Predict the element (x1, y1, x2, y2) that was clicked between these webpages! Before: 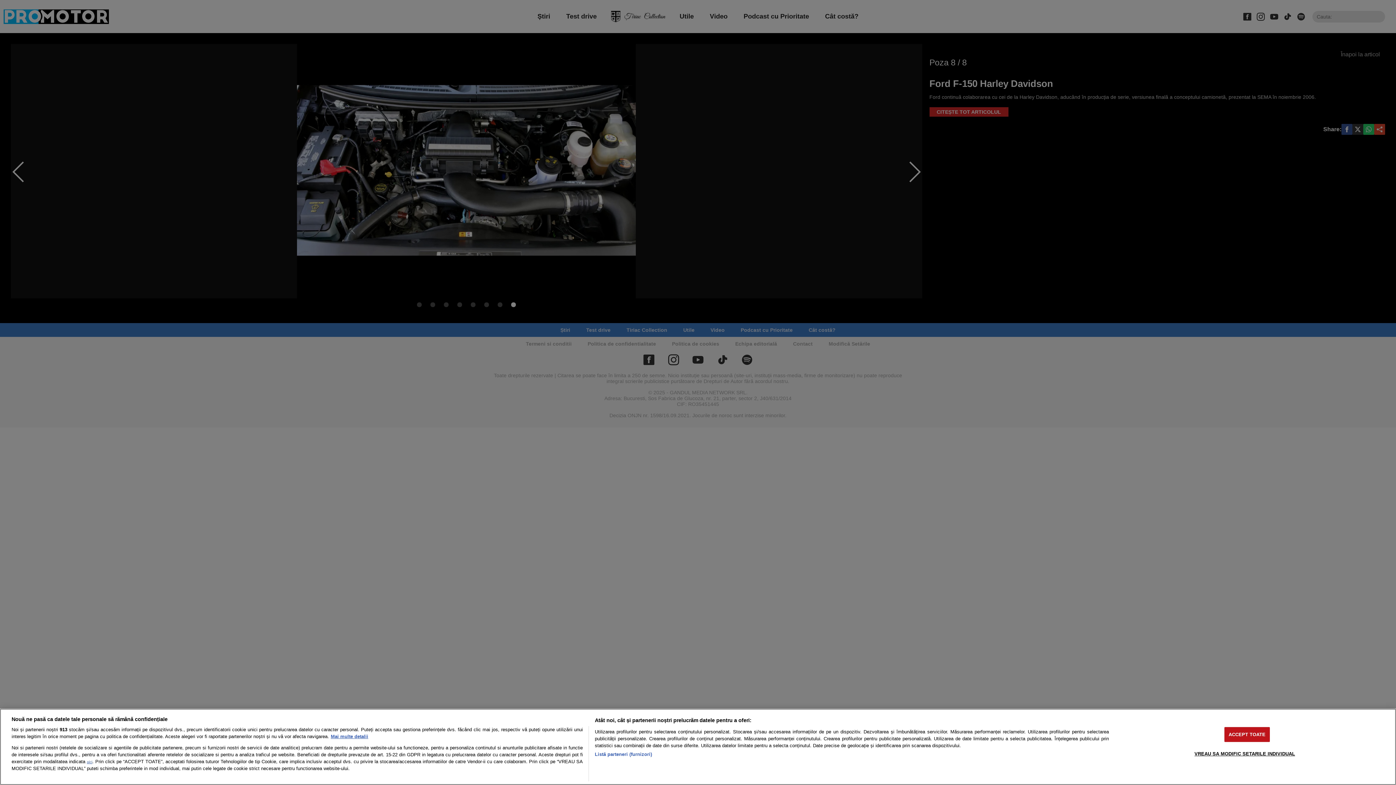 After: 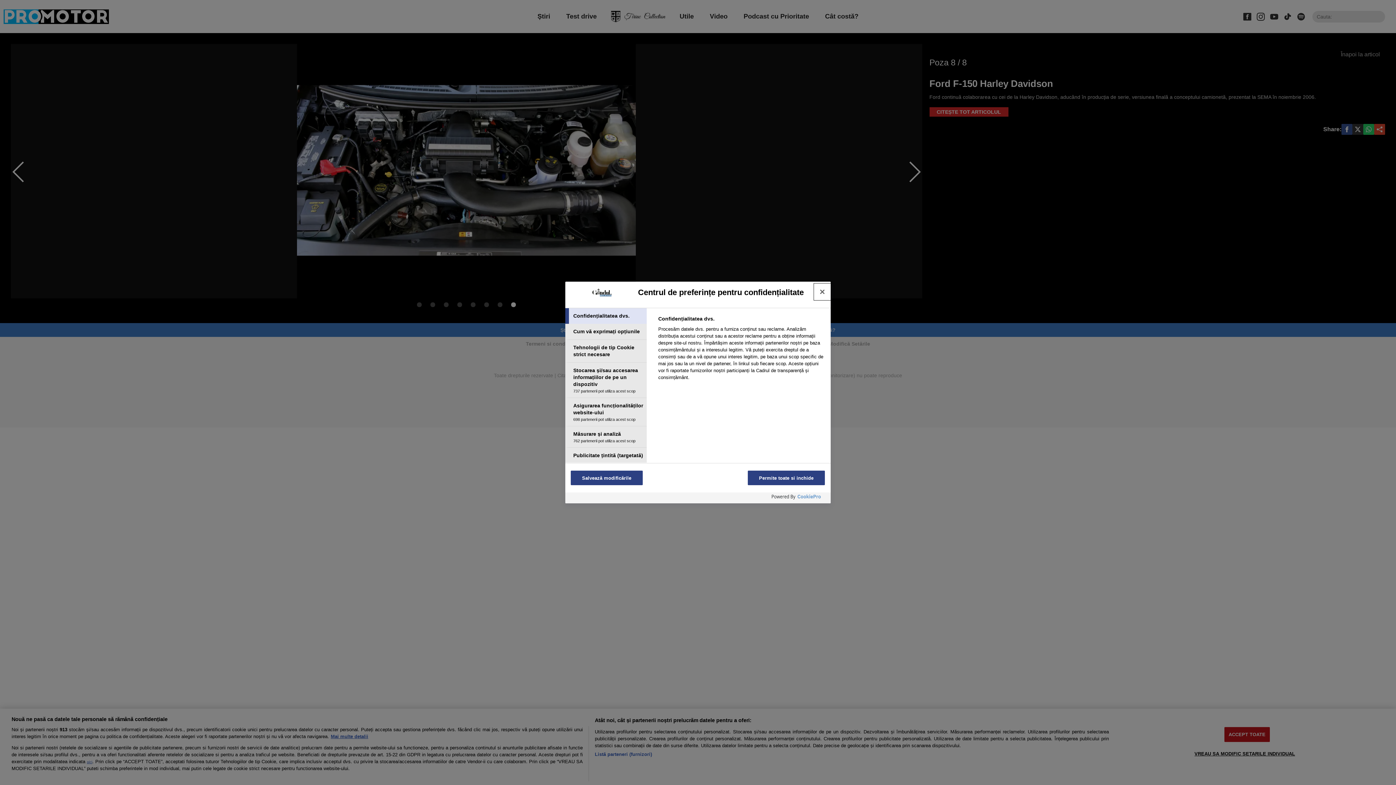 Action: label: VREAU SA MODIFIC SETARILE INDIVIDUAL bbox: (1194, 746, 1295, 761)